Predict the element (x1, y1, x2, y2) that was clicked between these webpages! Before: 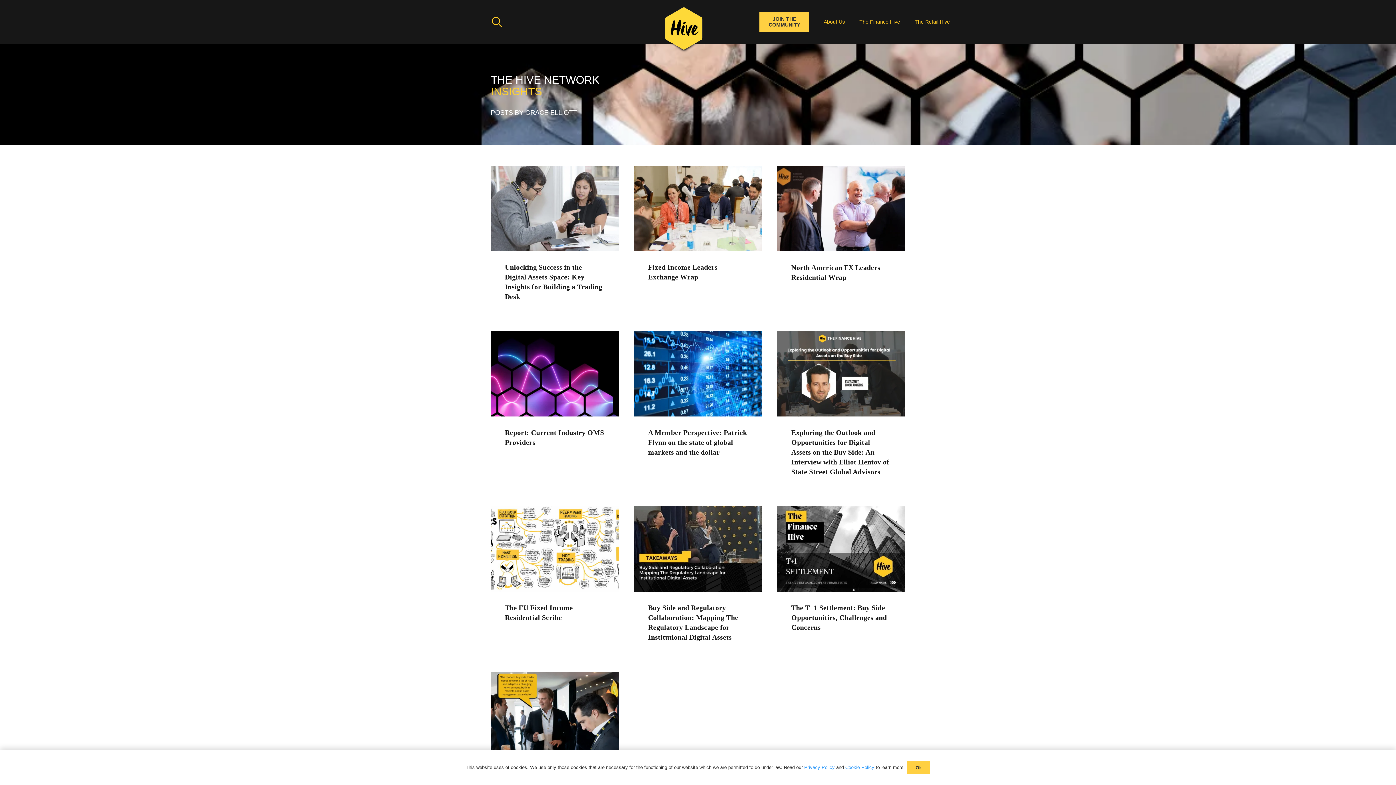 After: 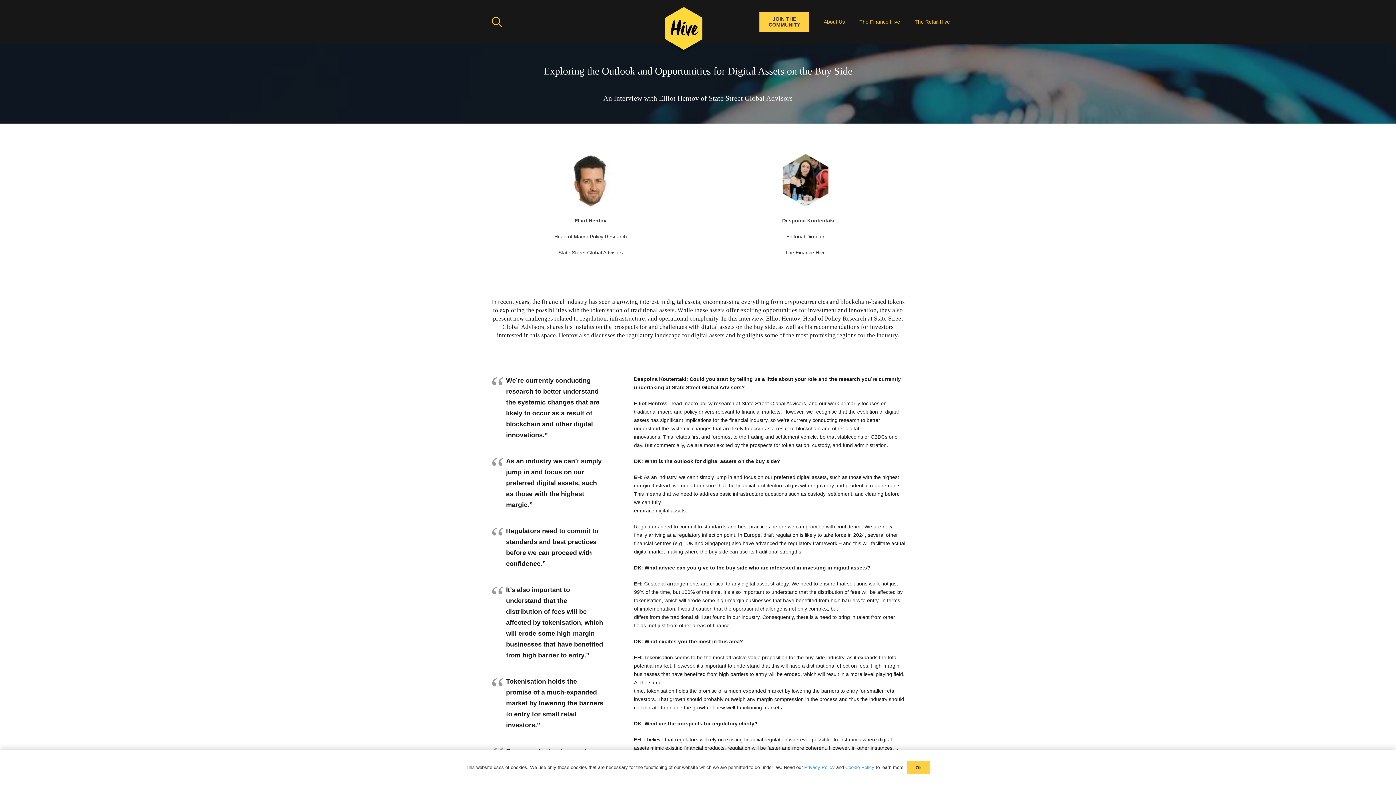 Action: bbox: (777, 332, 905, 338) label: Exploring the Outlook and Opportunities for Digital Assets on the Buy Side: An Interview with Elliot Hentov of State Street Global Advisors